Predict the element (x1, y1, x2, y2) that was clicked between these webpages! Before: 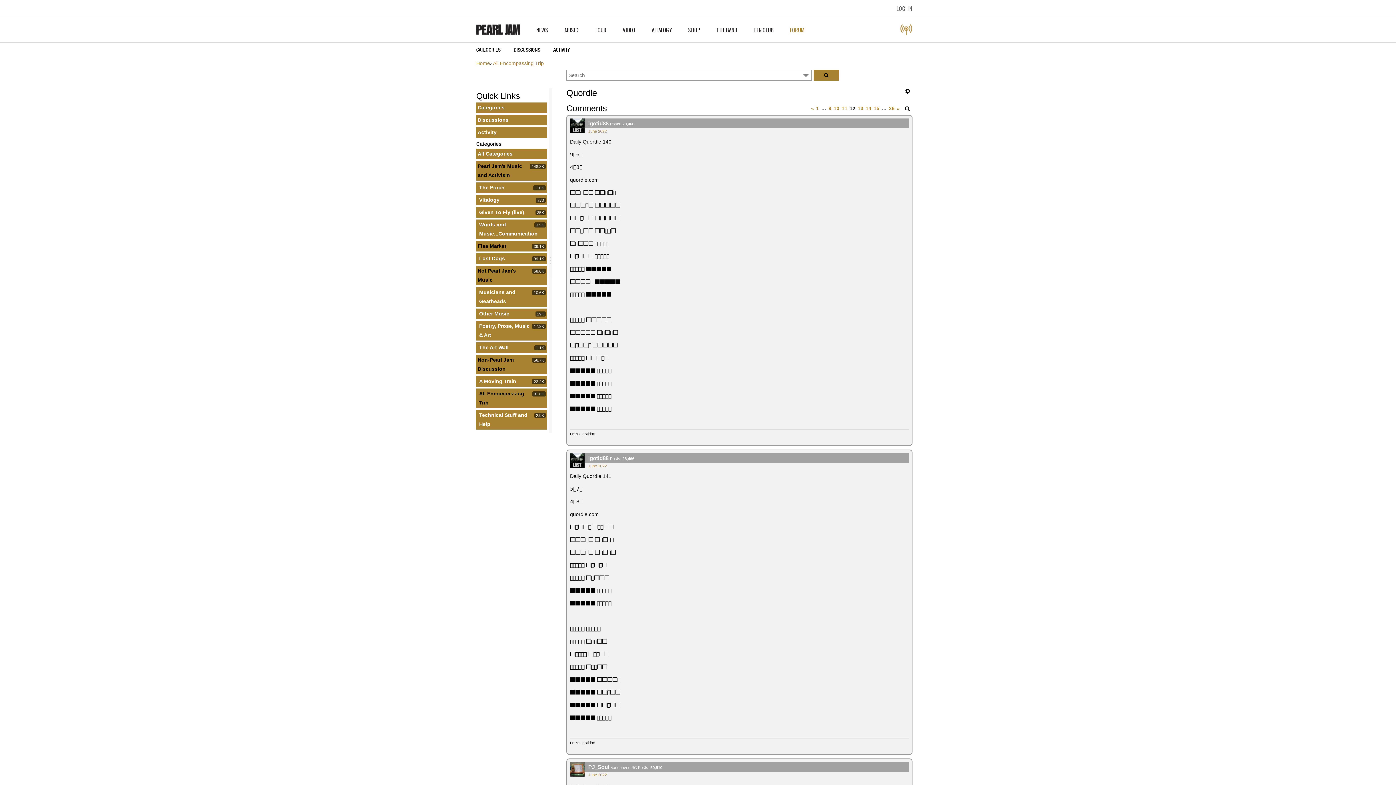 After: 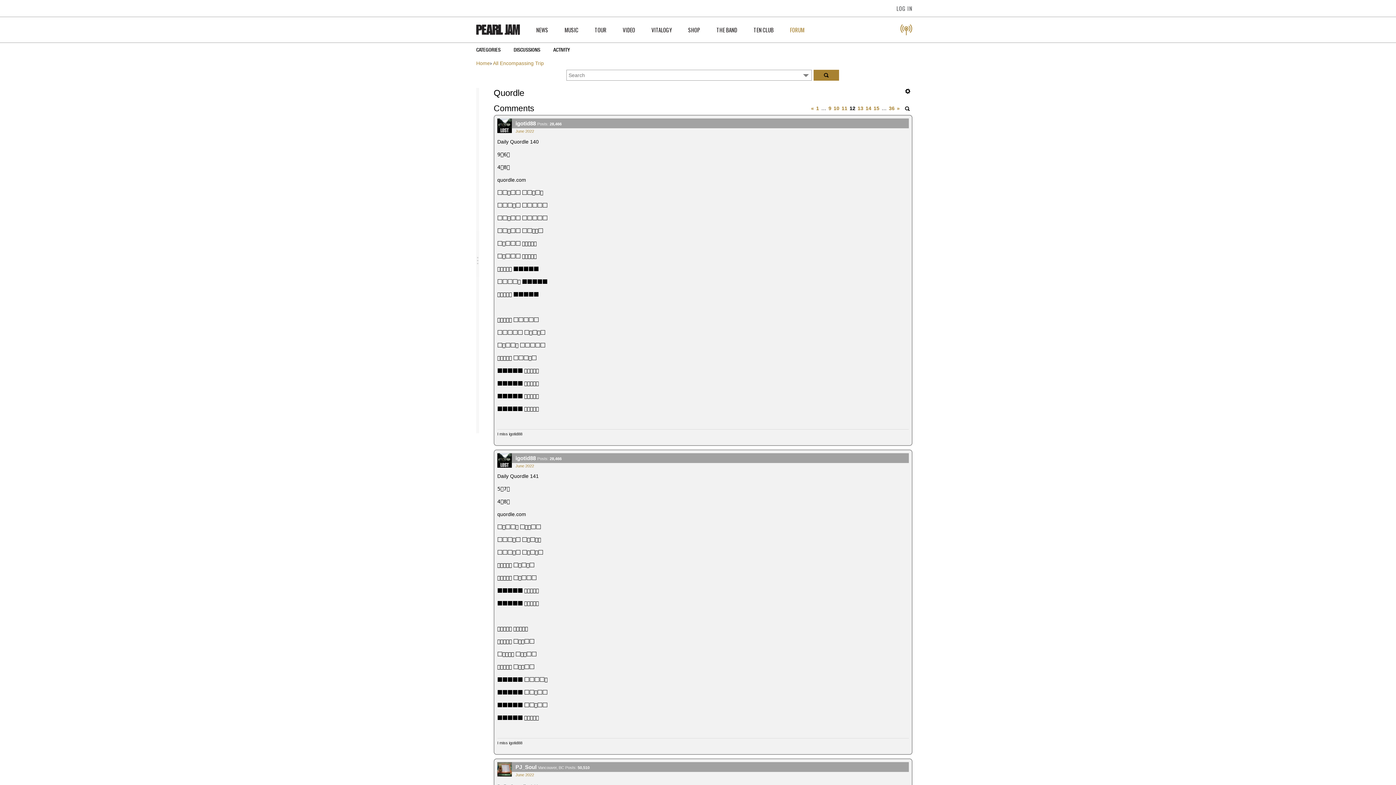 Action: bbox: (549, 88, 552, 433)